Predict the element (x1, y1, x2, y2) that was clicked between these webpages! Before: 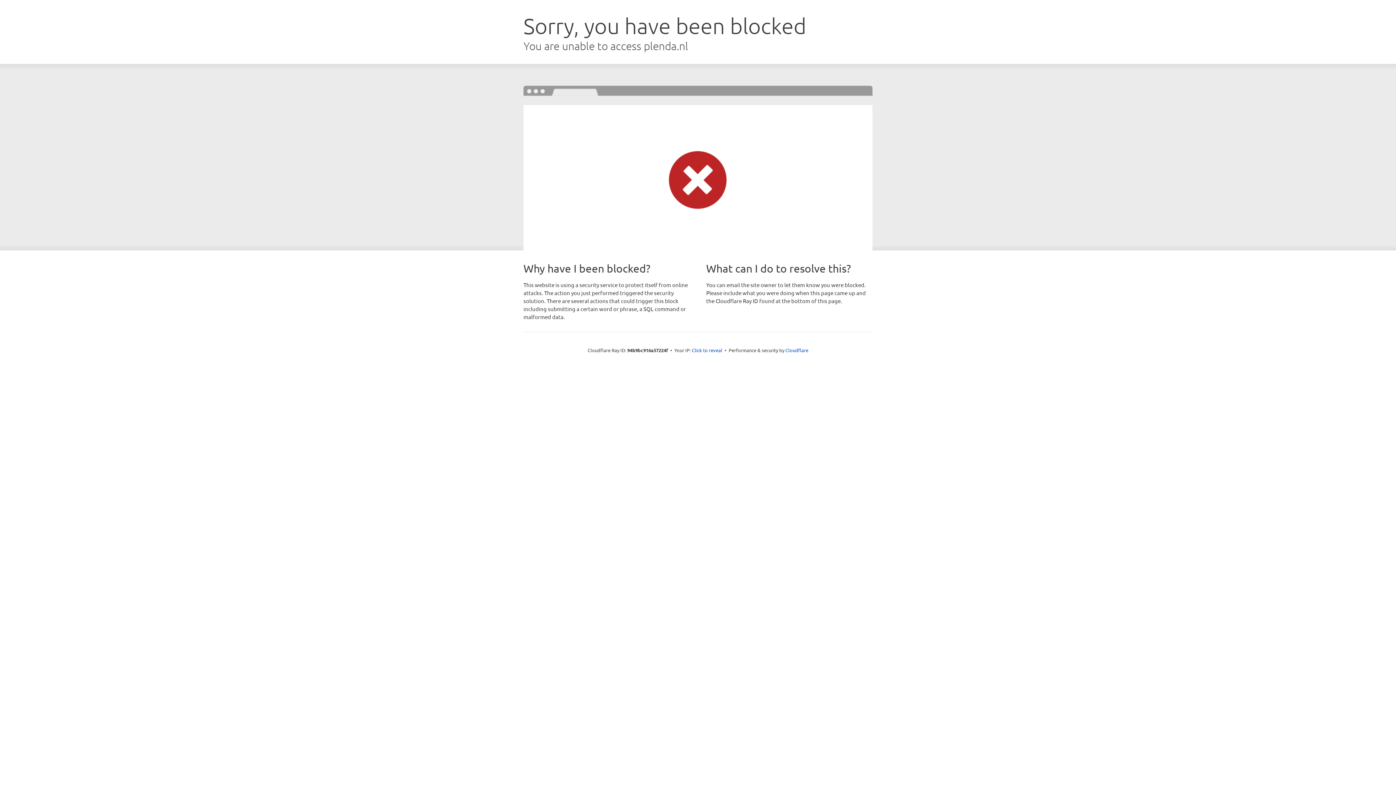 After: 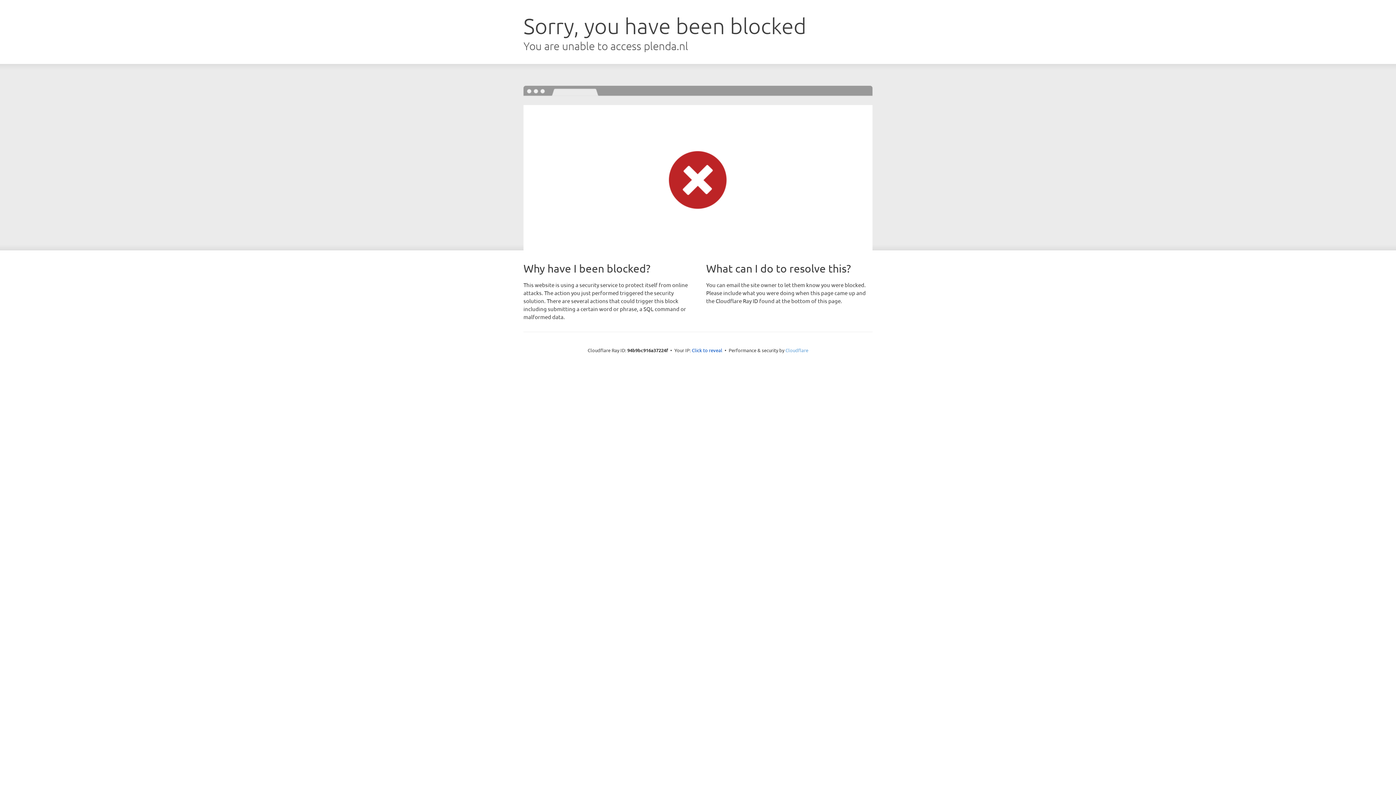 Action: label: Cloudflare bbox: (785, 347, 808, 353)